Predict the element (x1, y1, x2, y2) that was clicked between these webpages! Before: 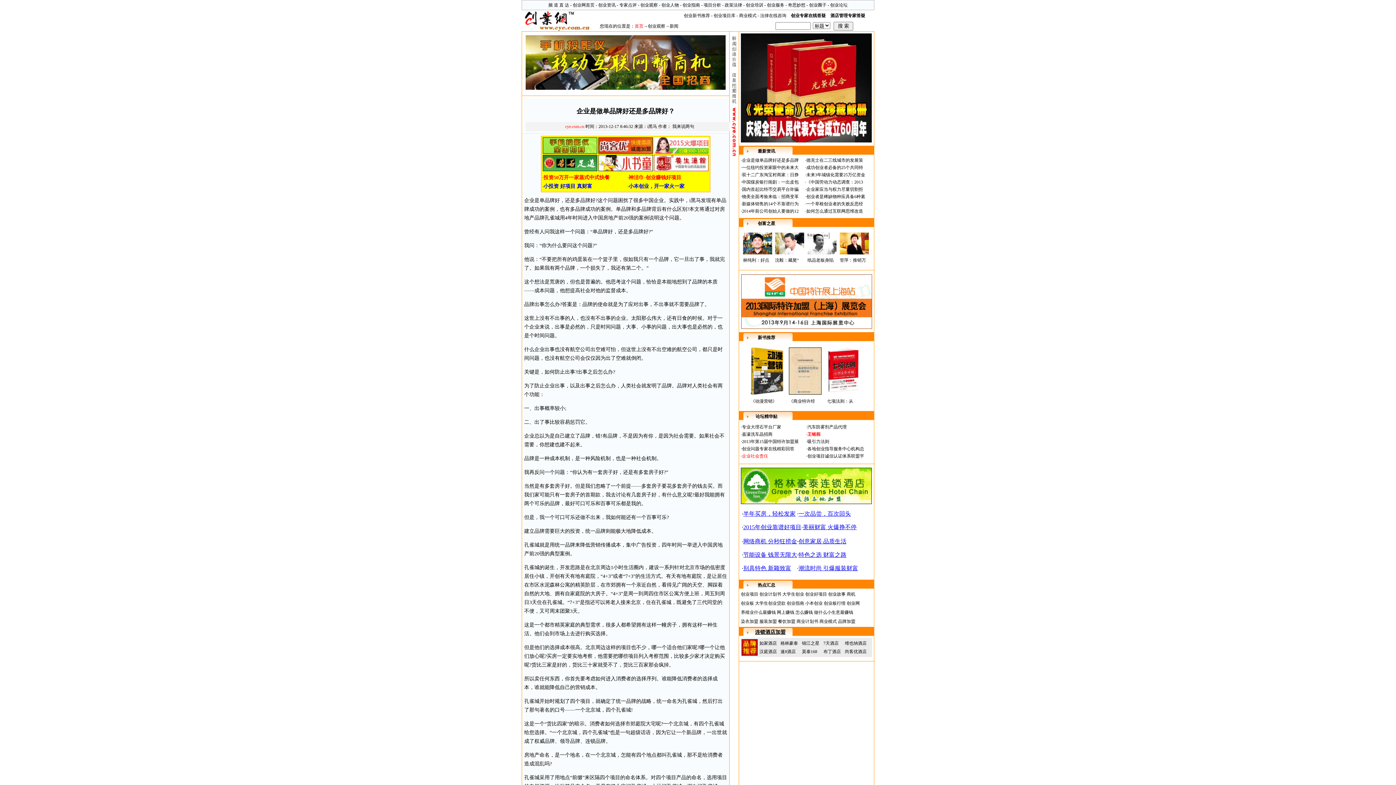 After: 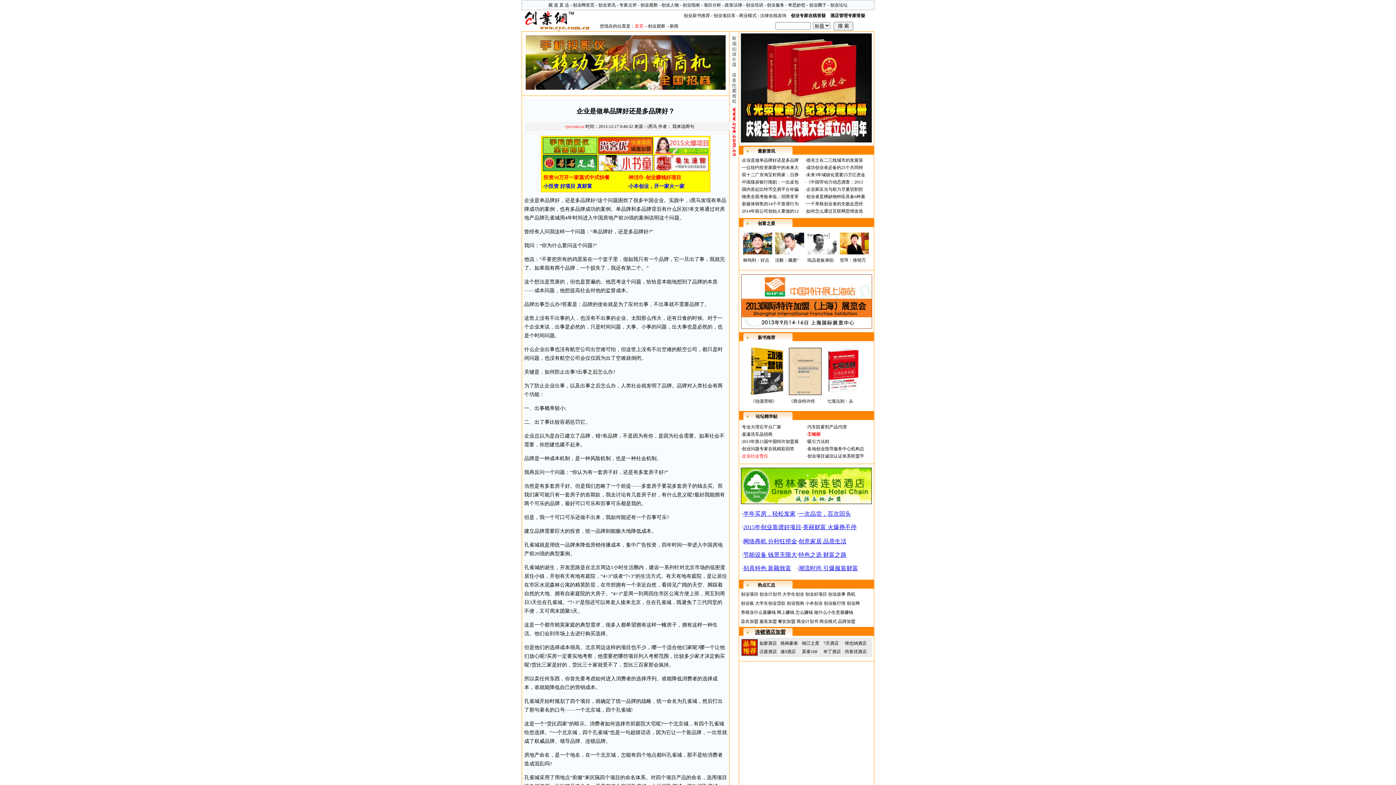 Action: bbox: (789, 390, 821, 396)